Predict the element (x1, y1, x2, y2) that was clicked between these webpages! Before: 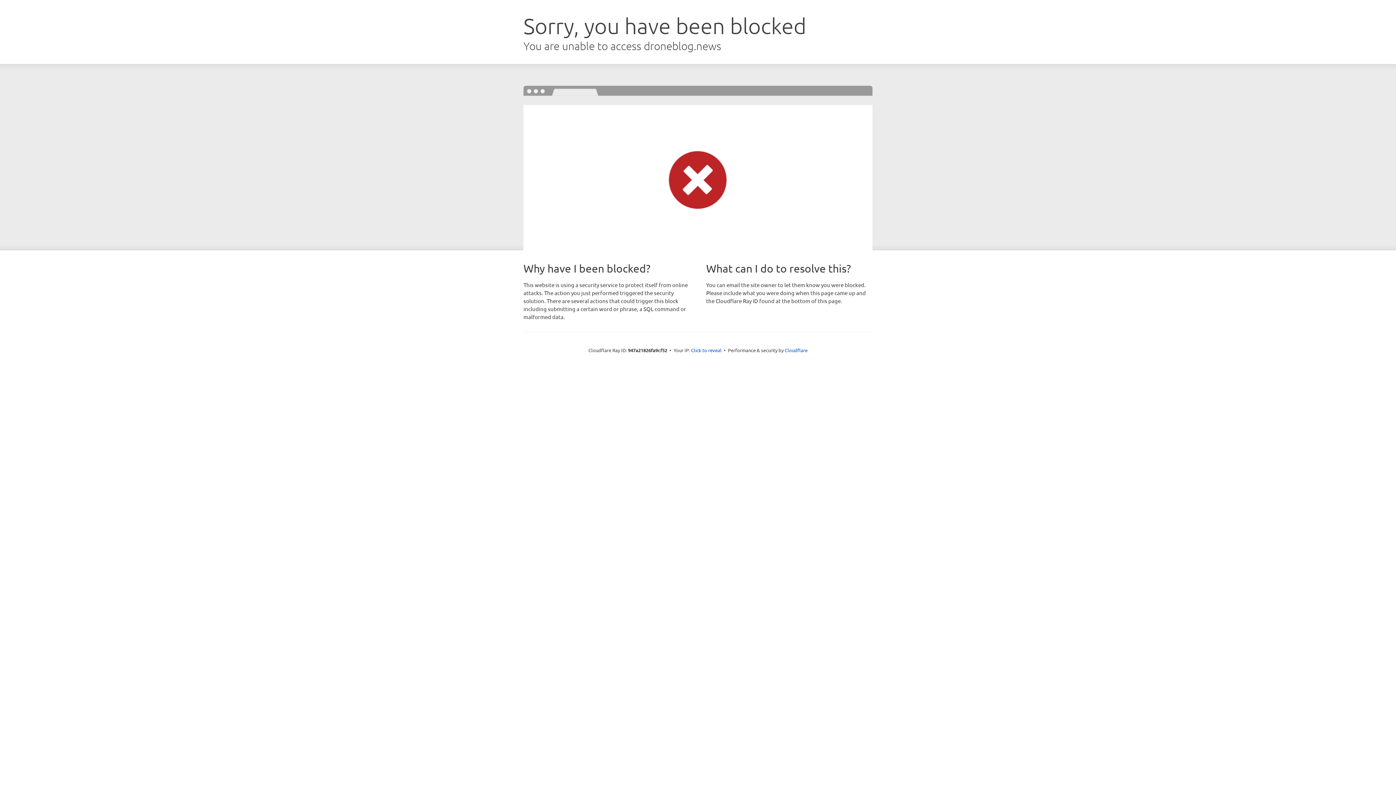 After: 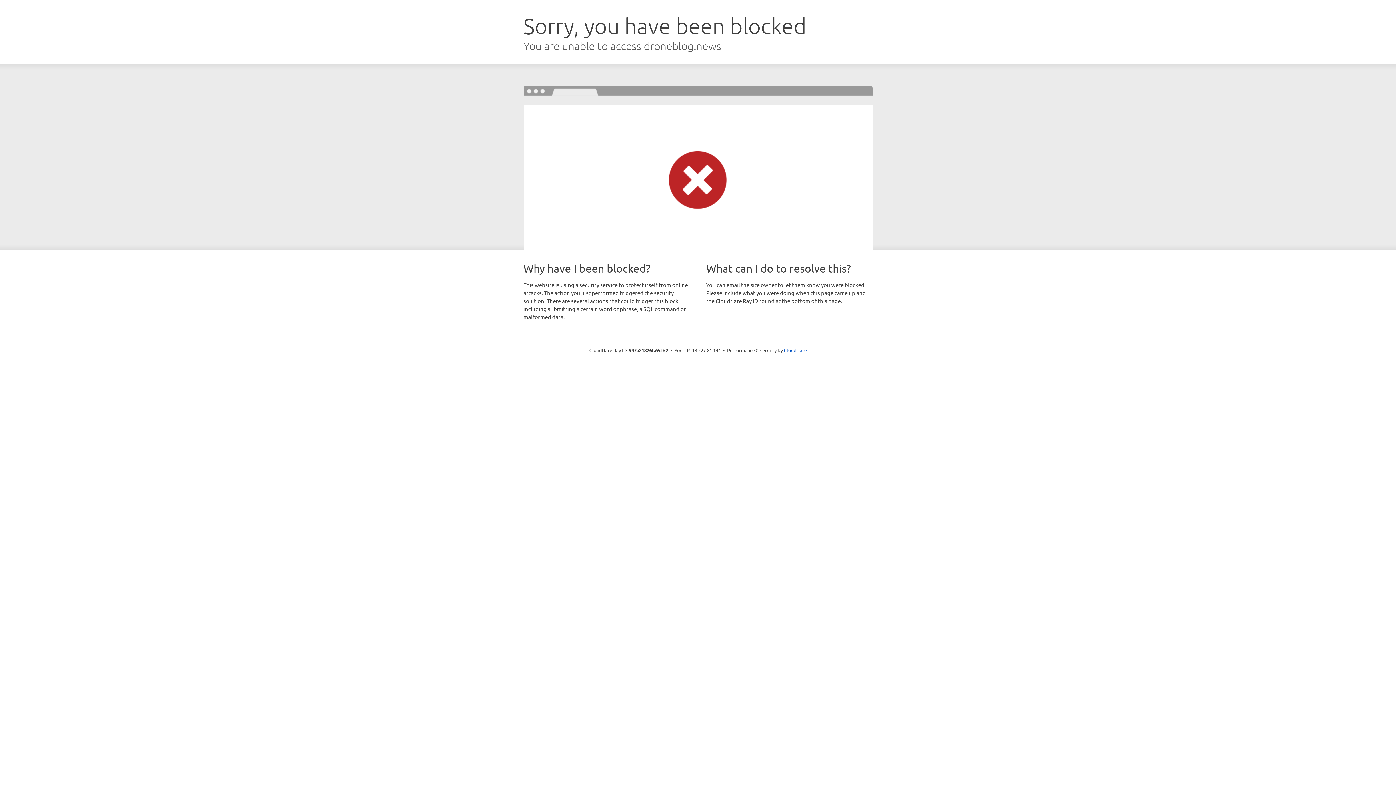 Action: bbox: (691, 346, 721, 353) label: Click to reveal